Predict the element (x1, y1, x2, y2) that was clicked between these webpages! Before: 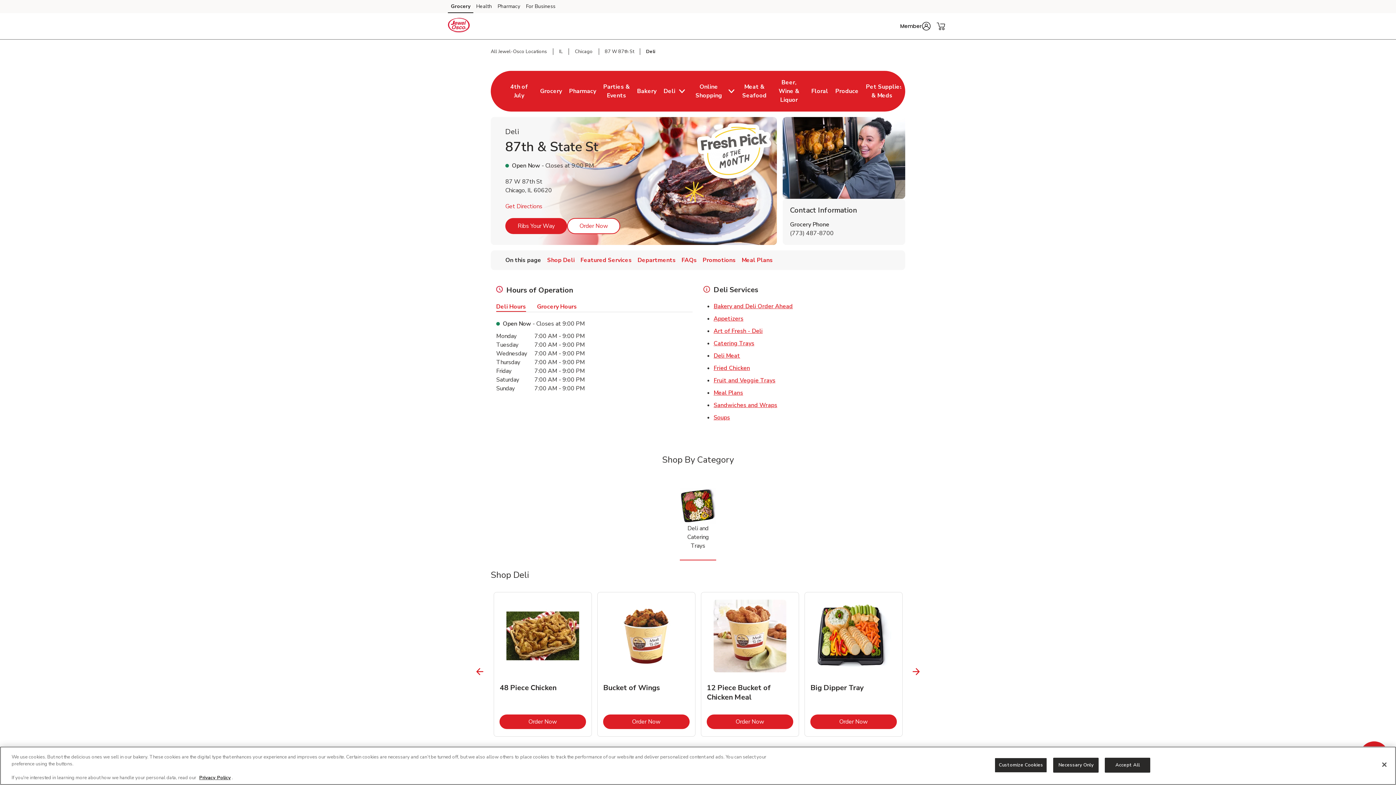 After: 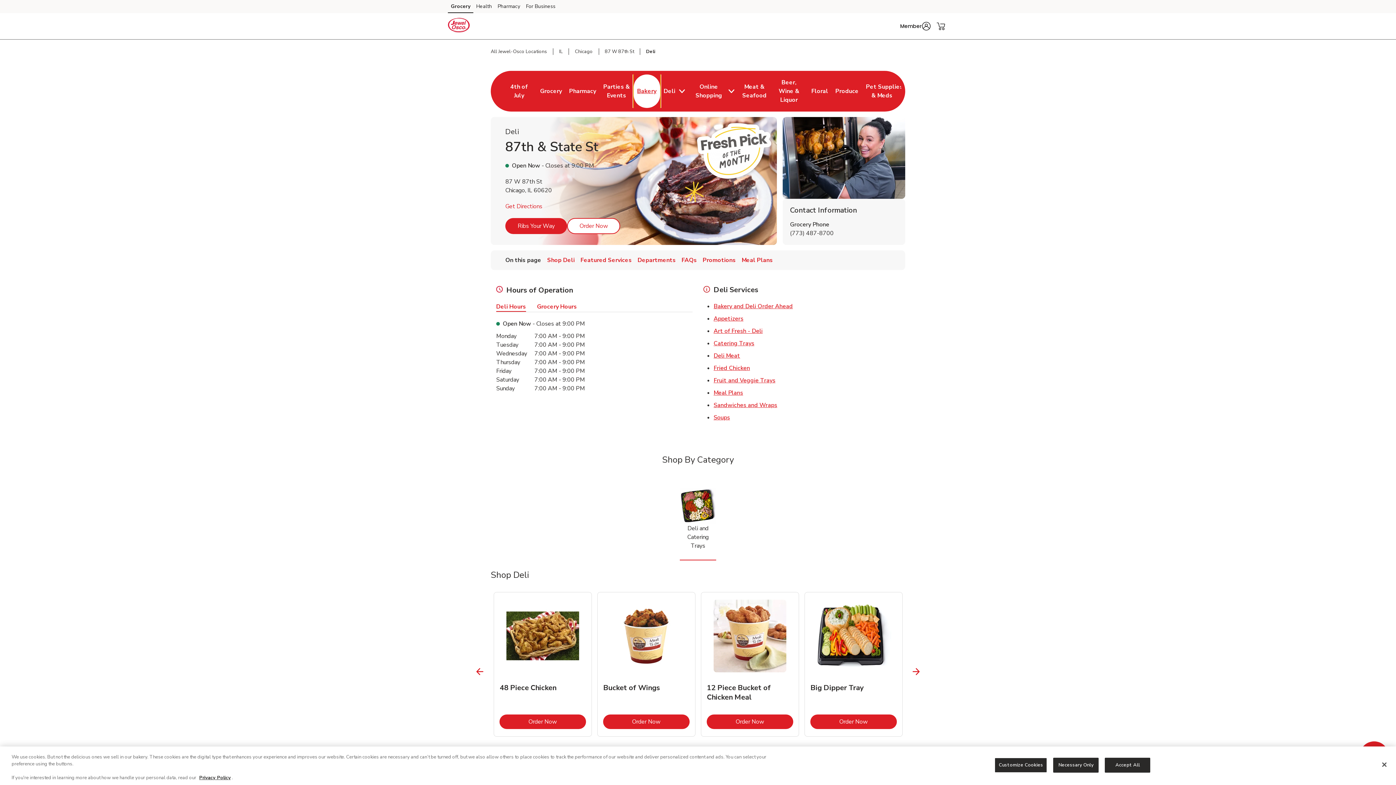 Action: label: Bakery
Link Opens in New Tab bbox: (633, 74, 660, 108)